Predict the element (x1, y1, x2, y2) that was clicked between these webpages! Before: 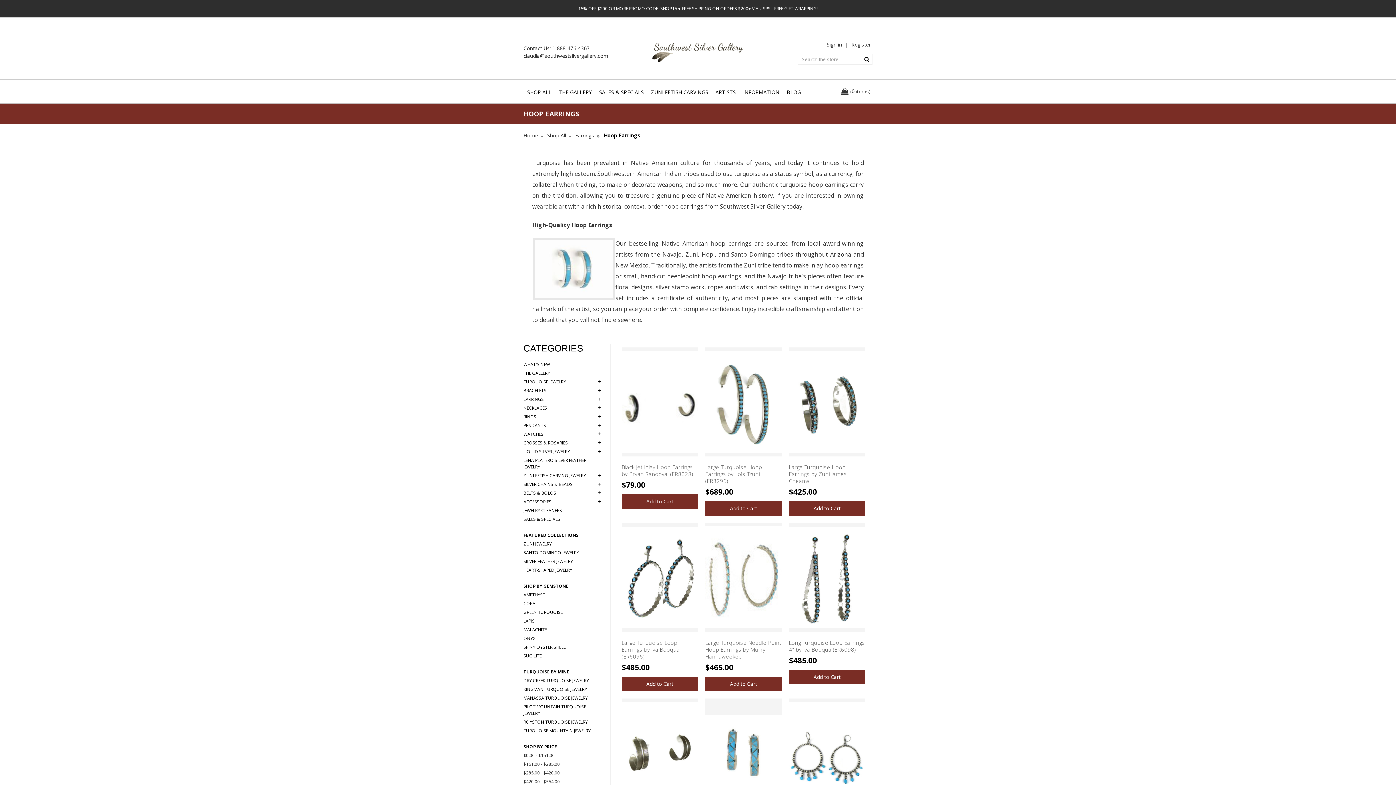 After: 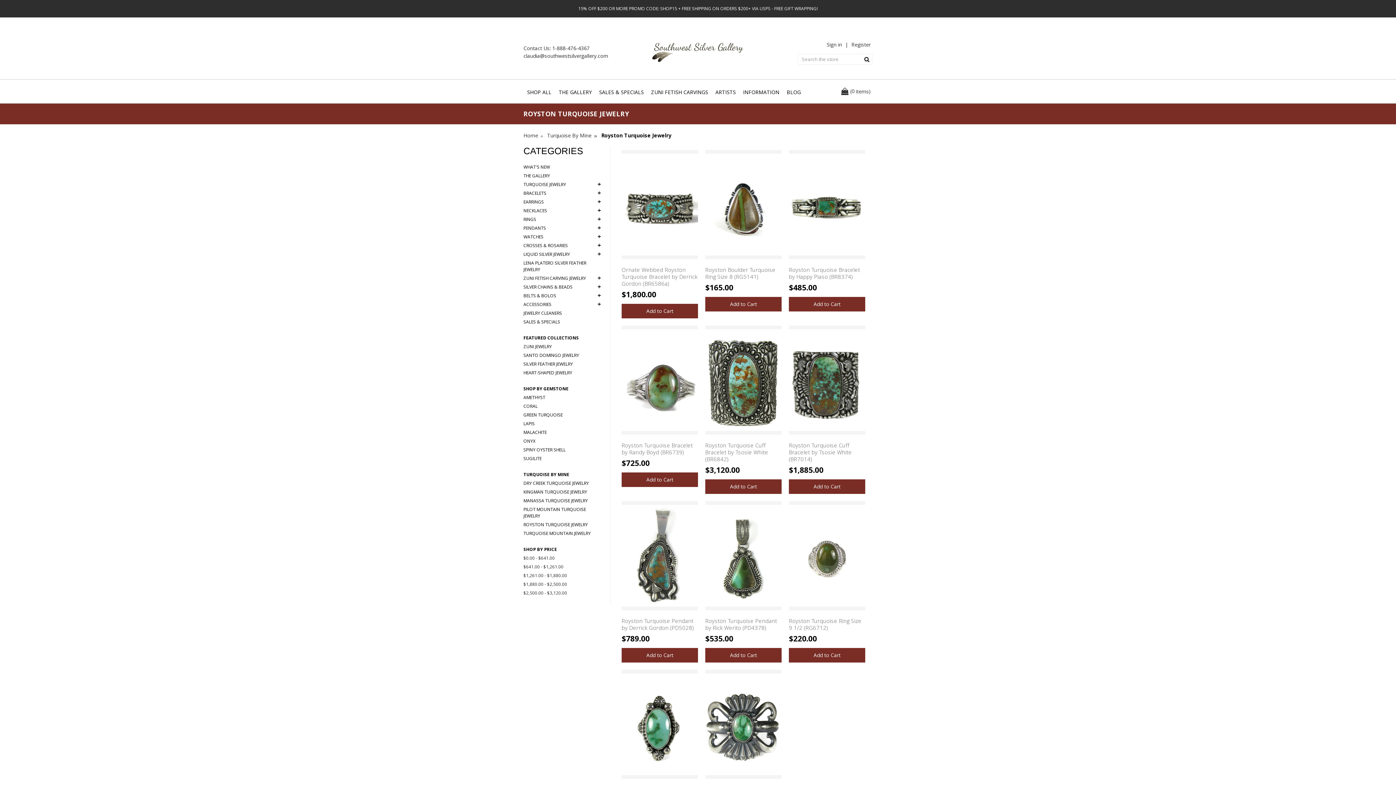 Action: bbox: (523, 718, 603, 726) label: ROYSTON TURQUOISE JEWELRY